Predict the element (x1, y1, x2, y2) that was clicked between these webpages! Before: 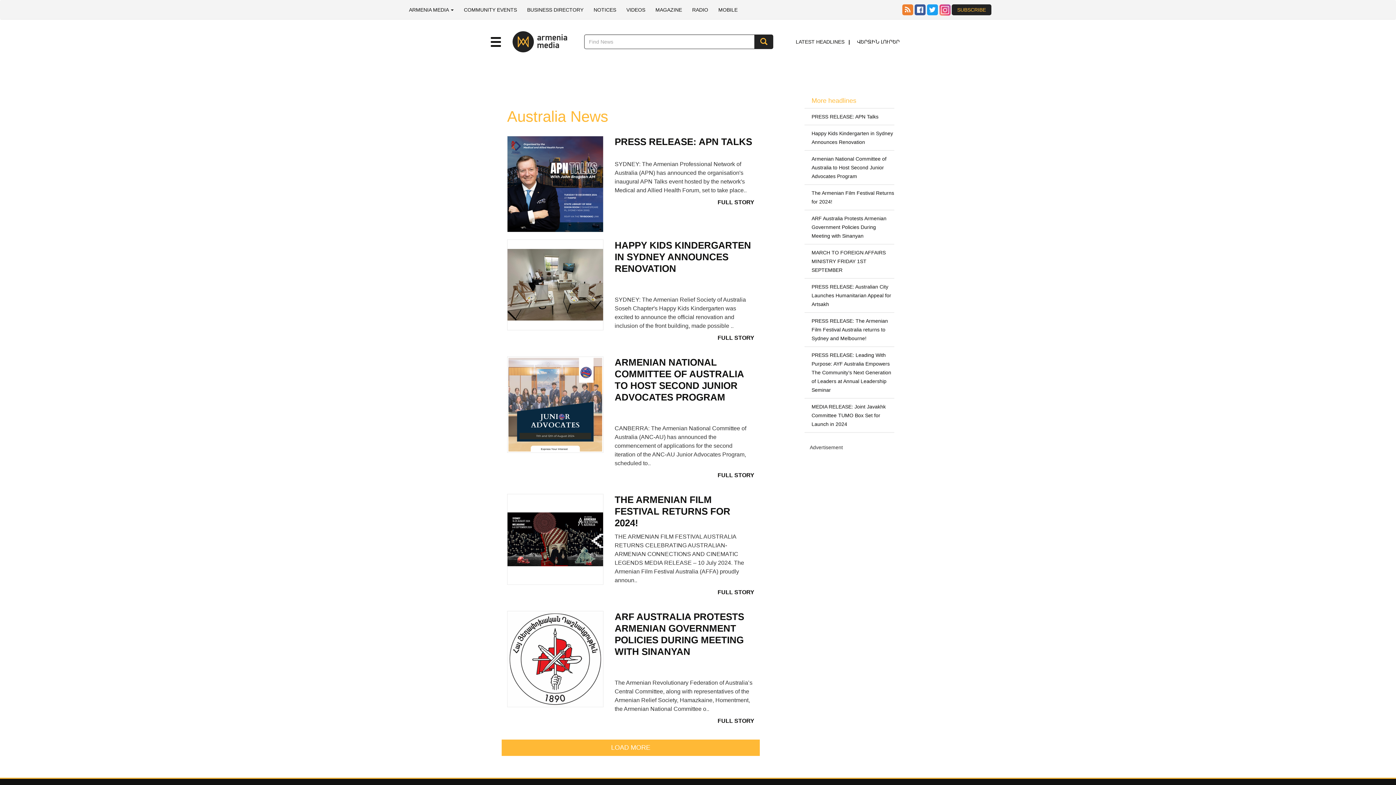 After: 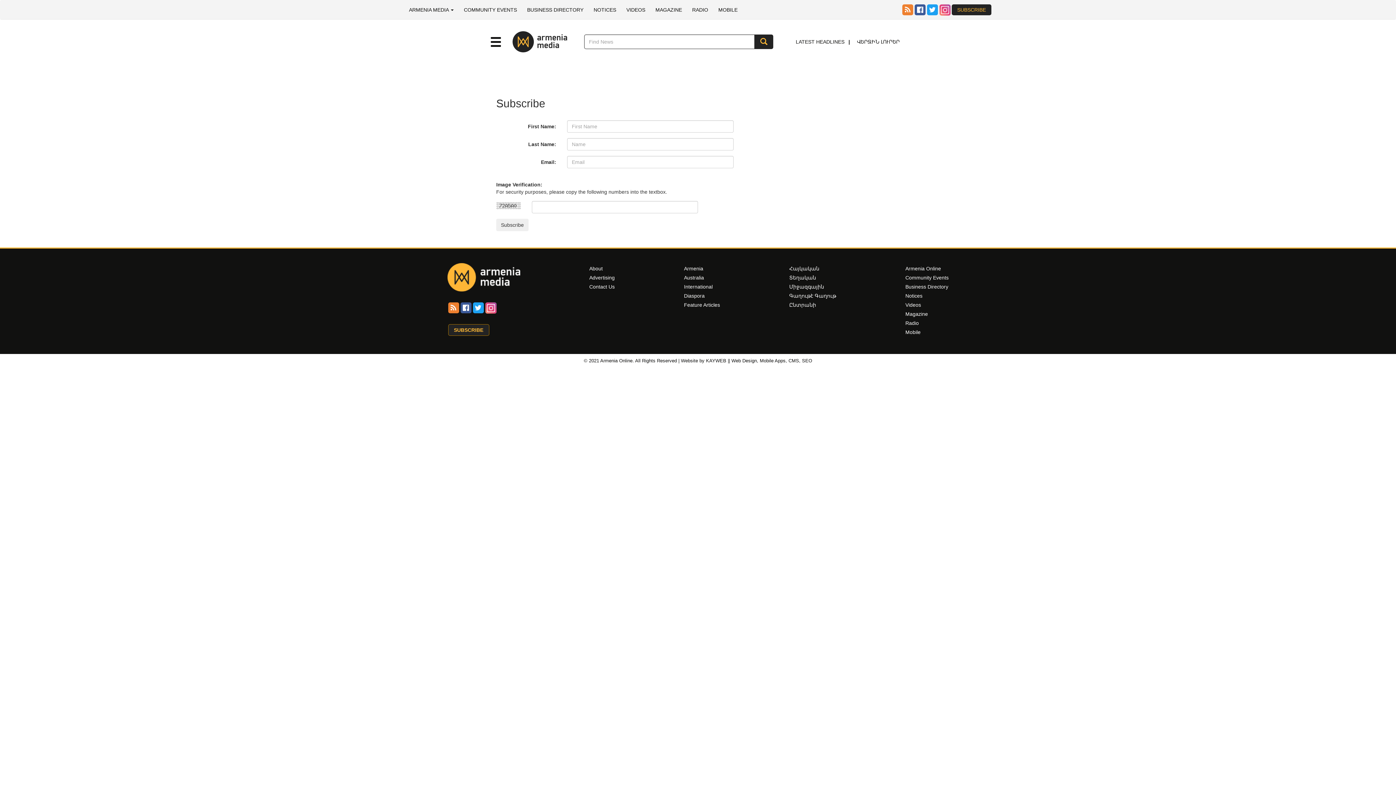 Action: label: SUBSCRIBE bbox: (952, 4, 991, 15)